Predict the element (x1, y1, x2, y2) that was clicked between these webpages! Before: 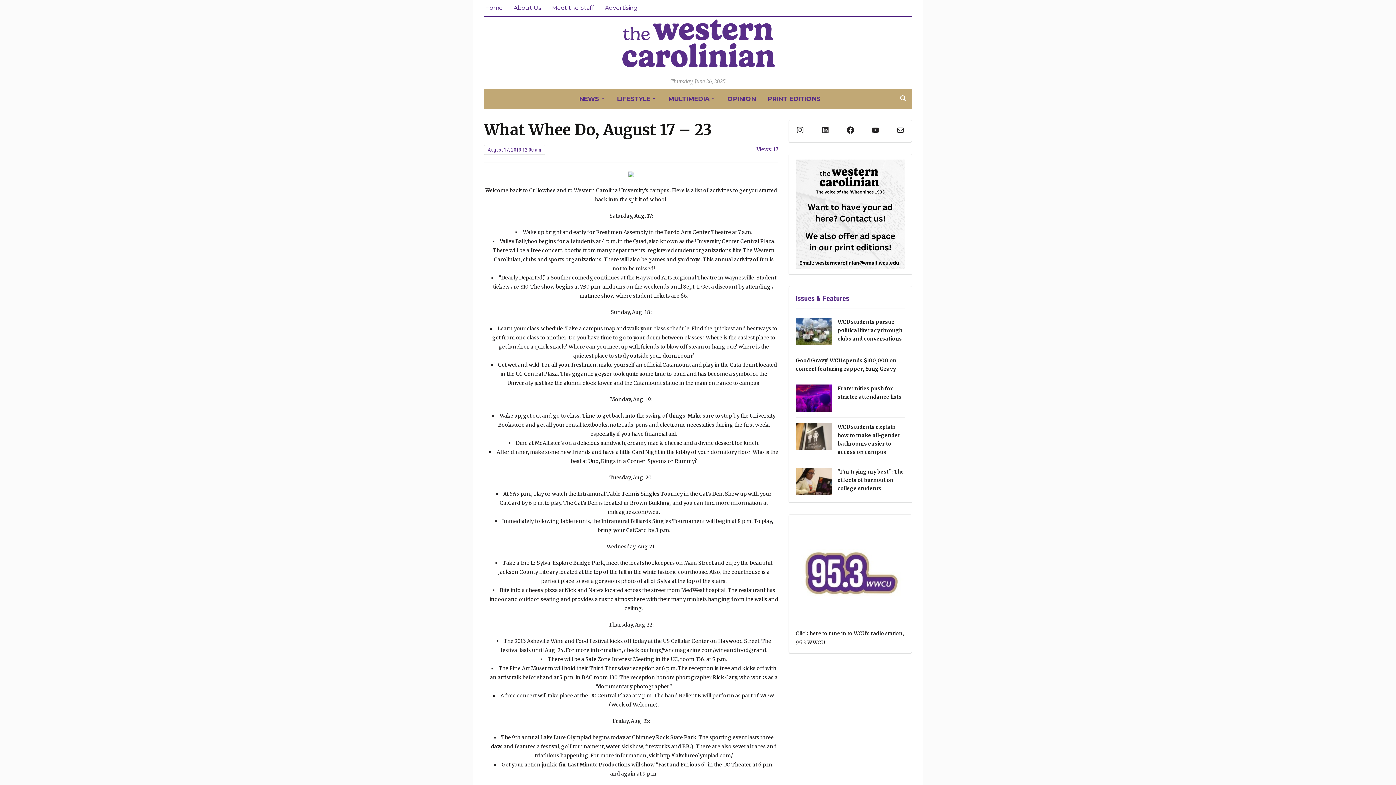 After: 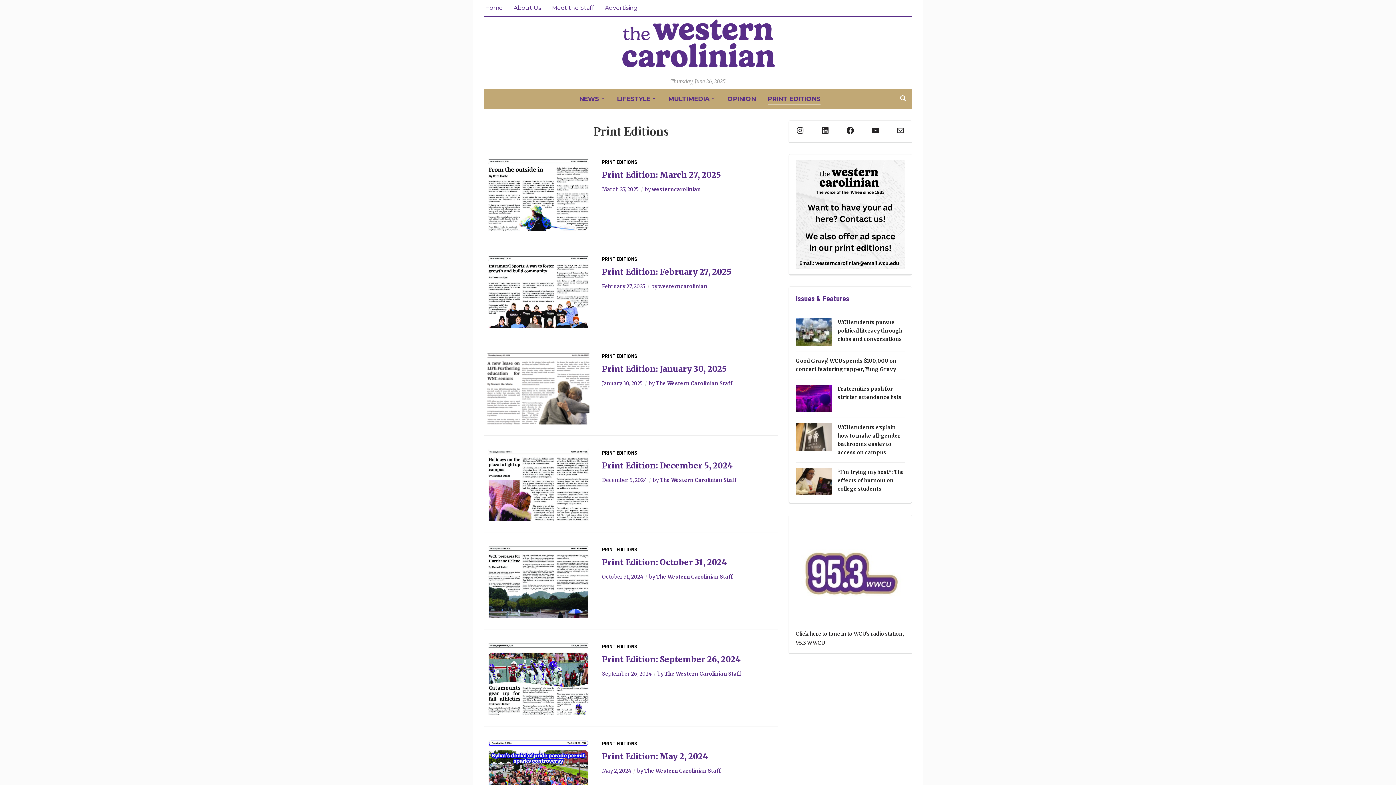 Action: bbox: (768, 93, 820, 104) label: PRINT EDITIONS